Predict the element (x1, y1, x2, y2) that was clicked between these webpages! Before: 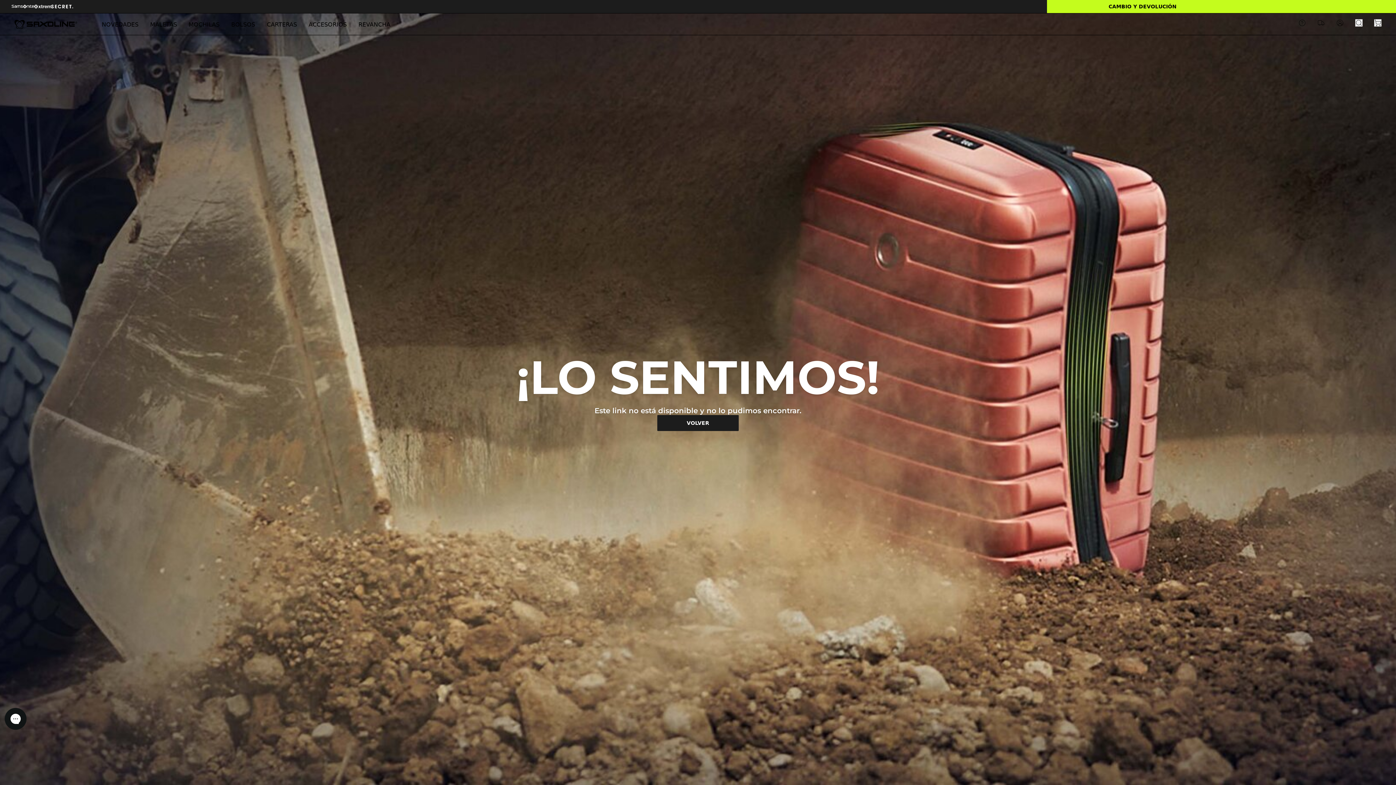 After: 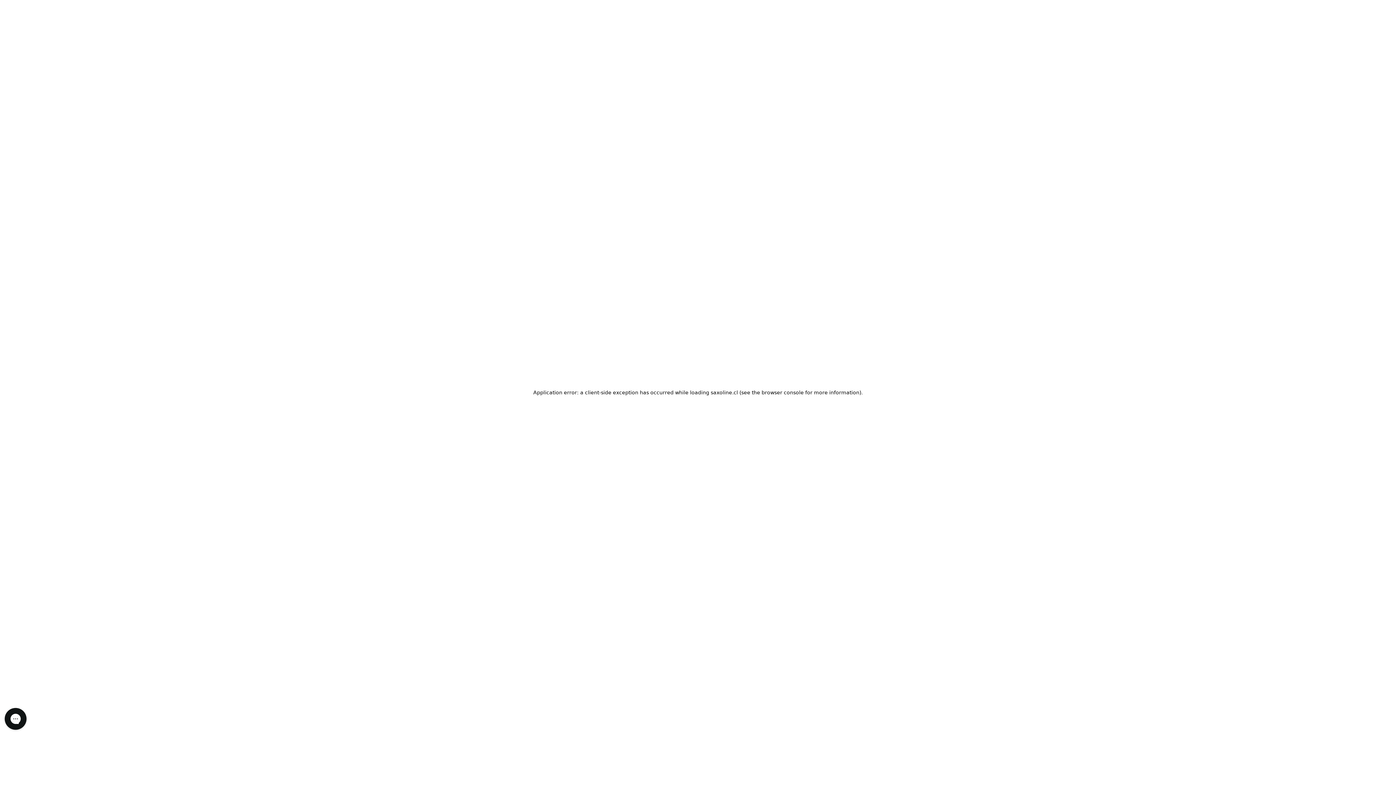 Action: bbox: (1298, 19, 1306, 26)